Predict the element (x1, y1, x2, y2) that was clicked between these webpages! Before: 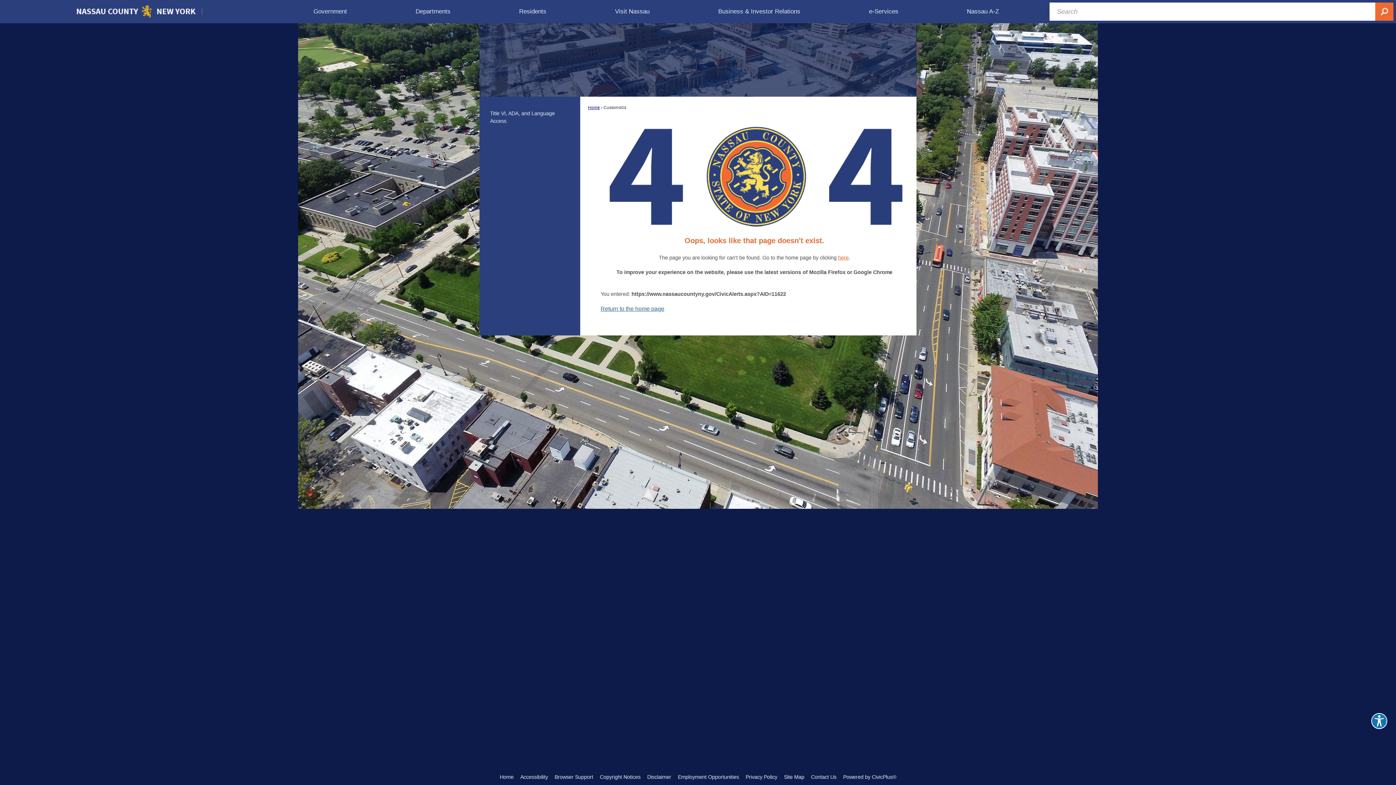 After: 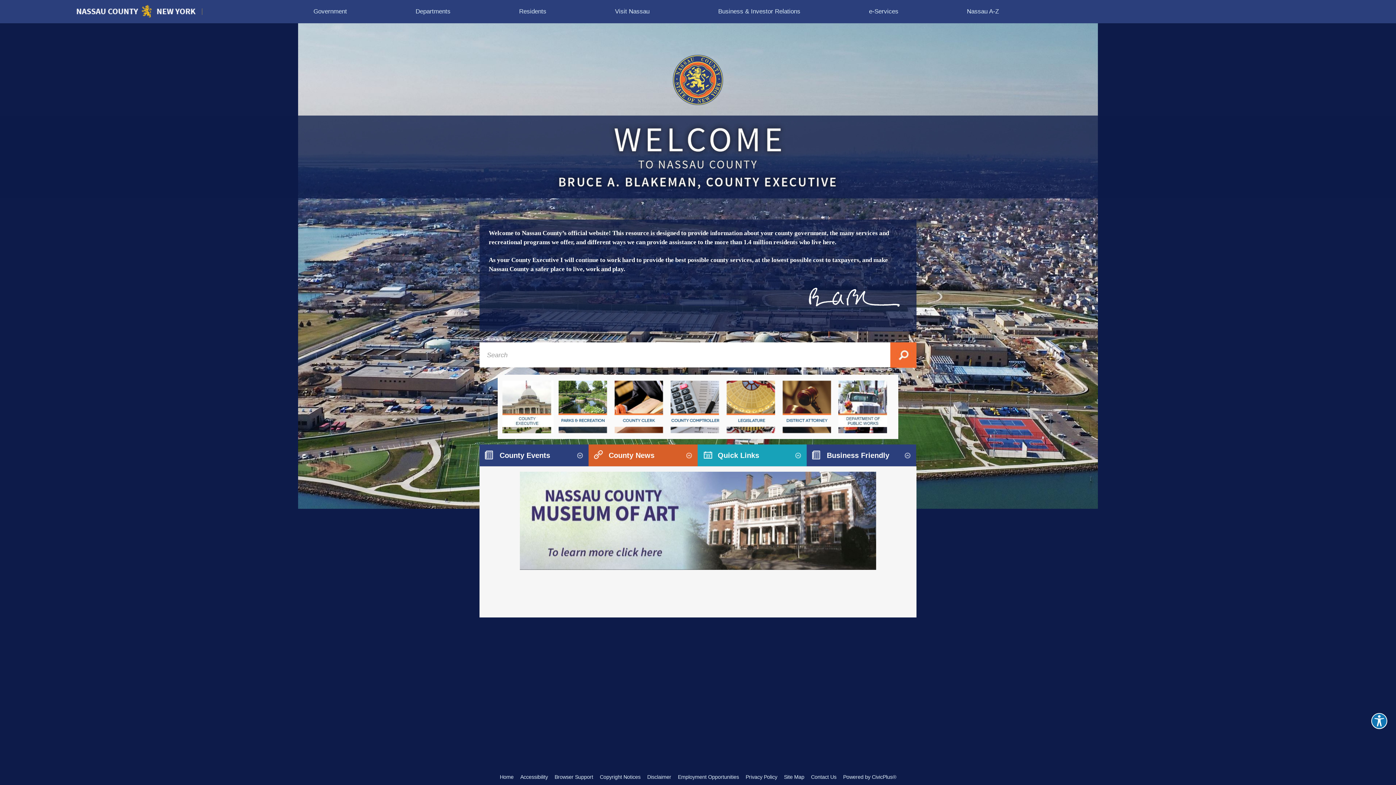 Action: bbox: (5, 5, 274, 17)